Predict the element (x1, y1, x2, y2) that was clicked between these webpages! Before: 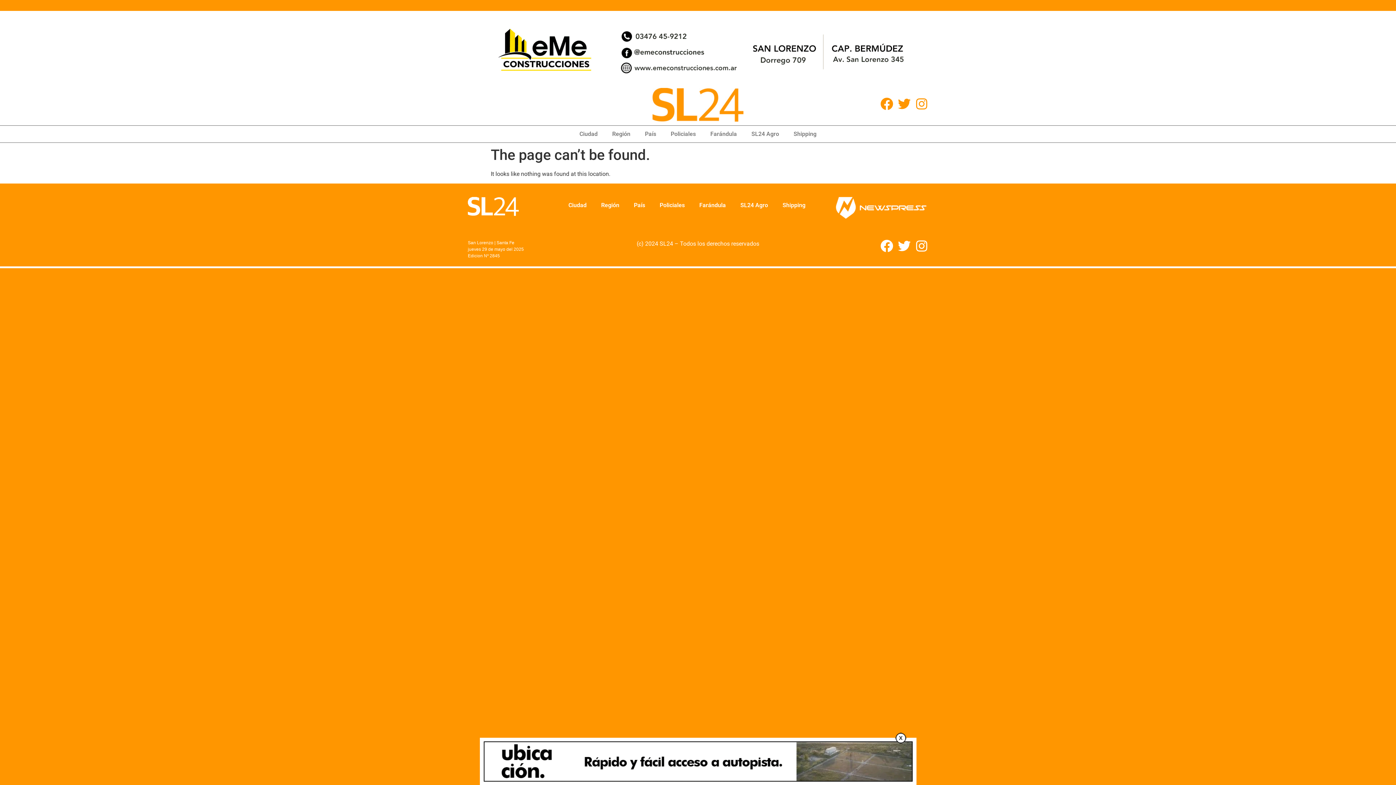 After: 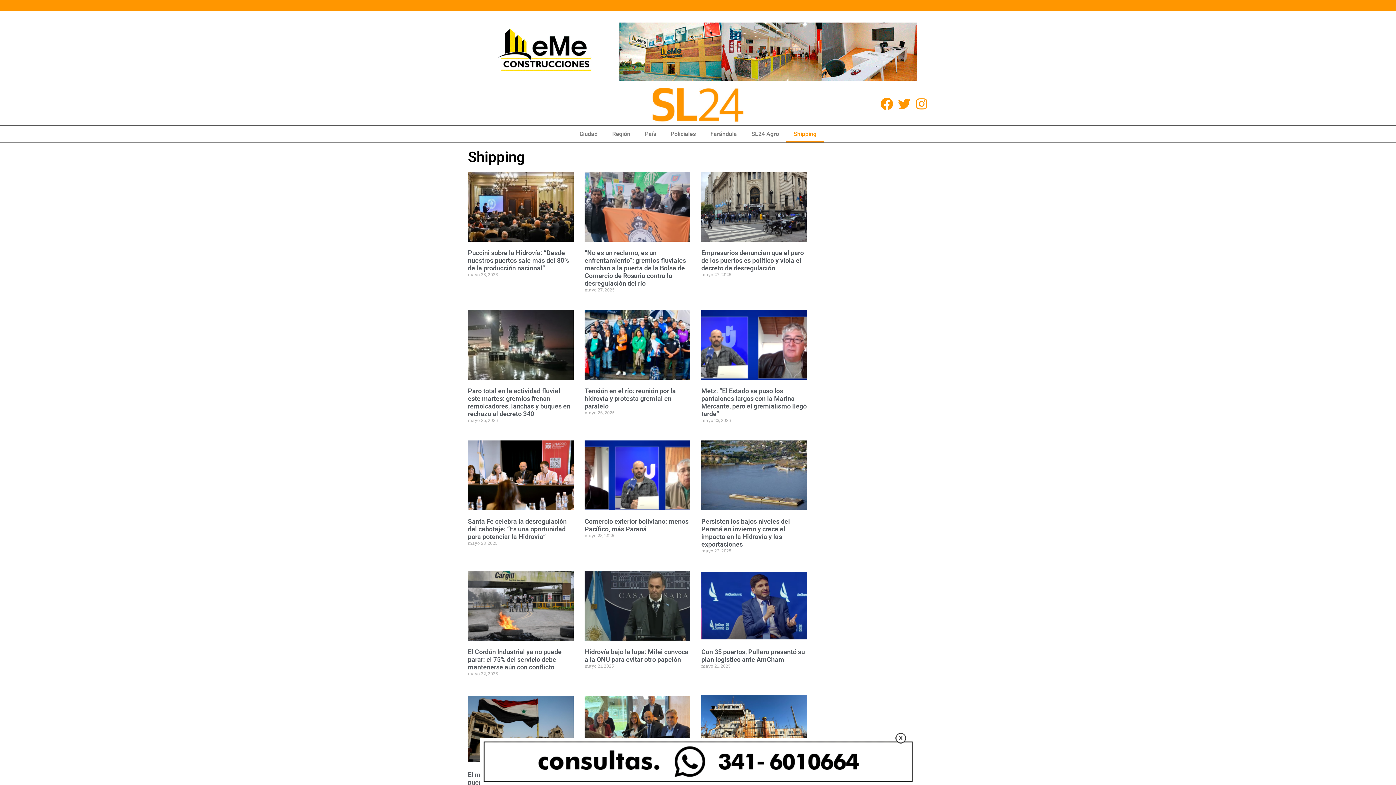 Action: bbox: (786, 125, 824, 142) label: Shipping